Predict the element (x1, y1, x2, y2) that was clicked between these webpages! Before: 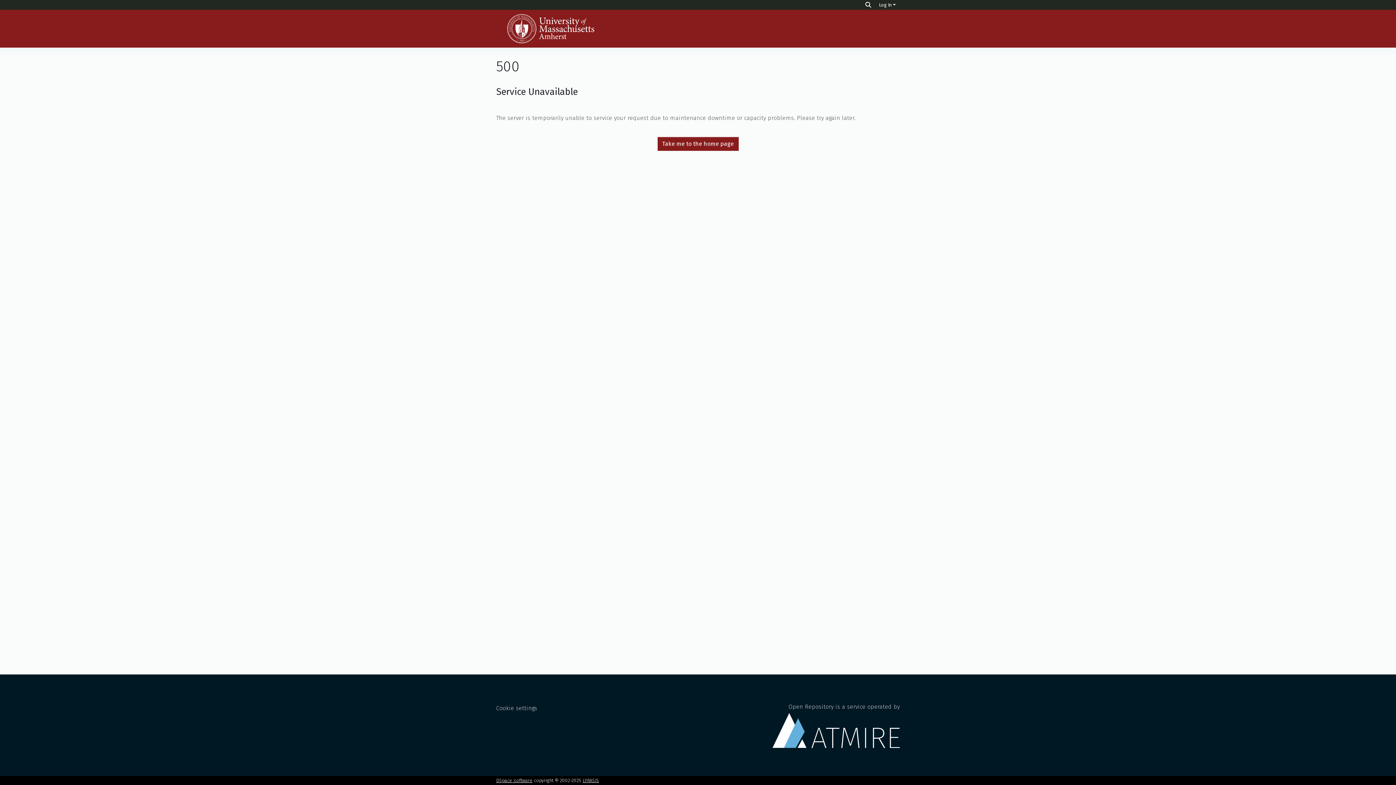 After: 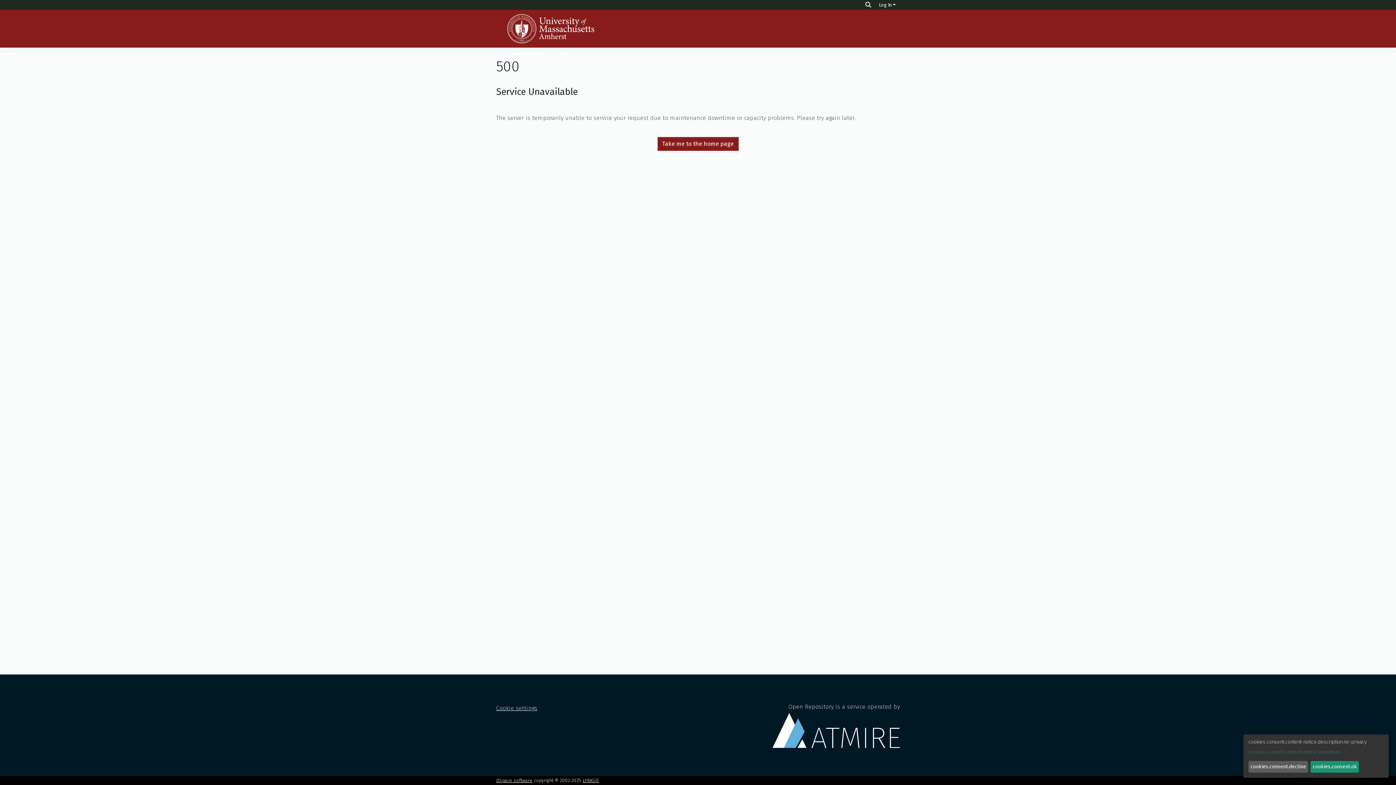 Action: label: Cookie settings bbox: (496, 705, 537, 711)